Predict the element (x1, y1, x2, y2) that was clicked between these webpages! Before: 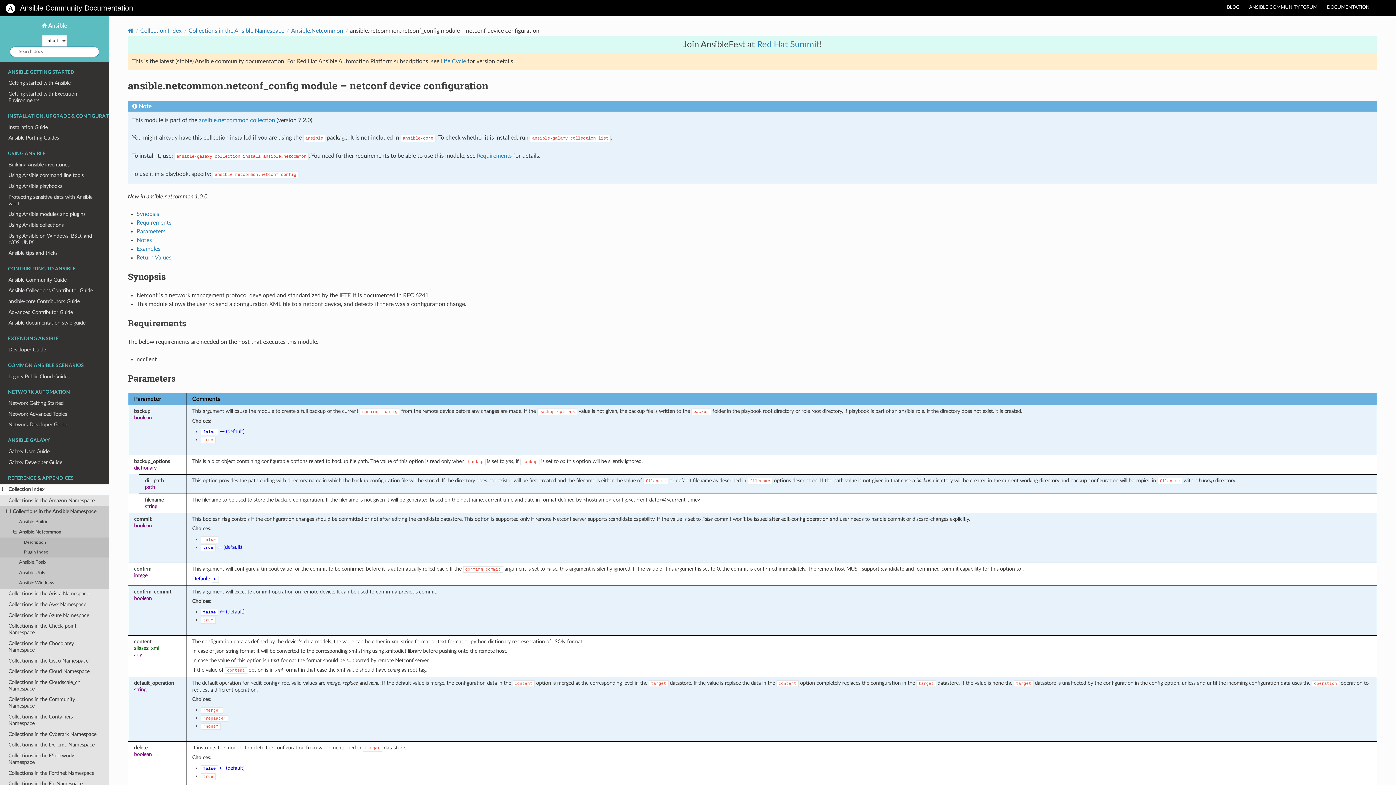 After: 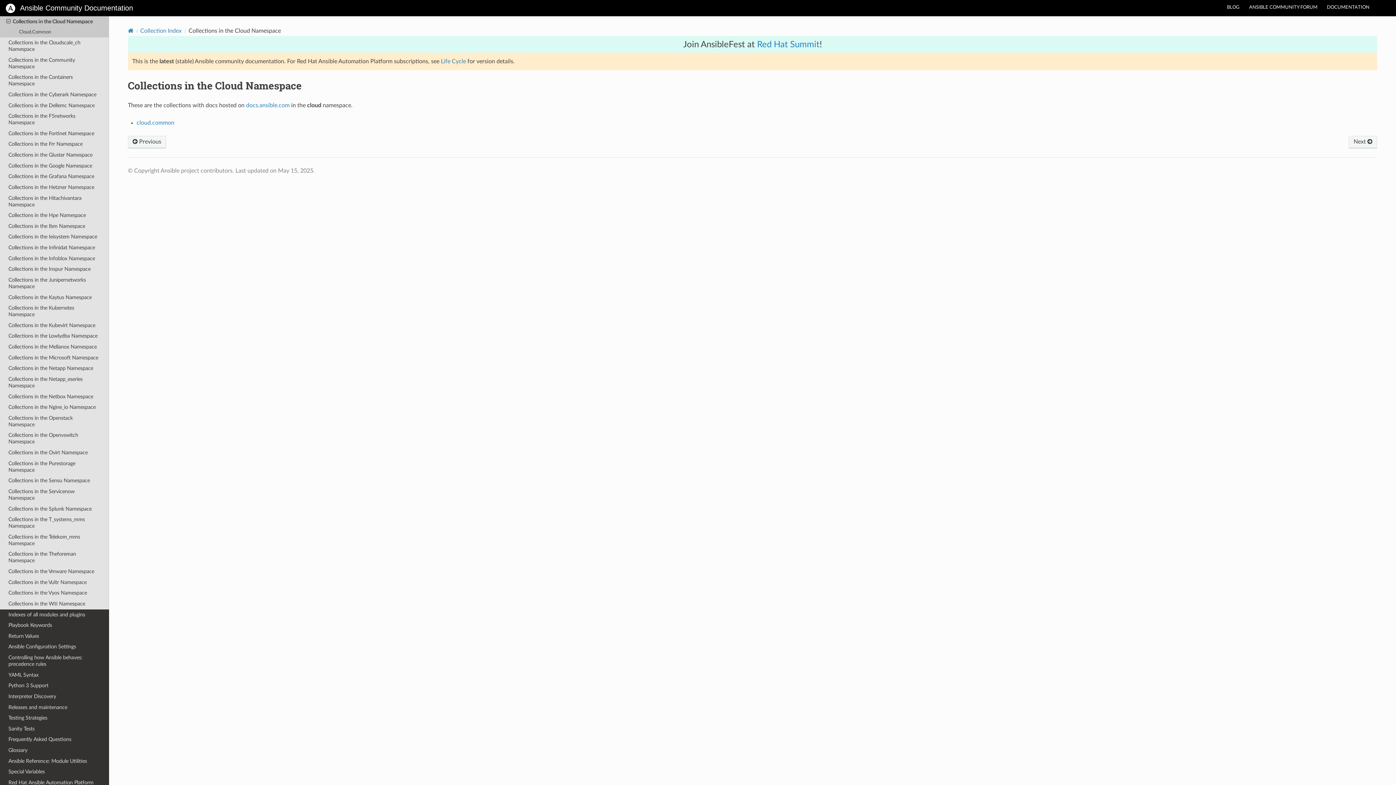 Action: bbox: (0, 666, 109, 677) label: Collections in the Cloud Namespace